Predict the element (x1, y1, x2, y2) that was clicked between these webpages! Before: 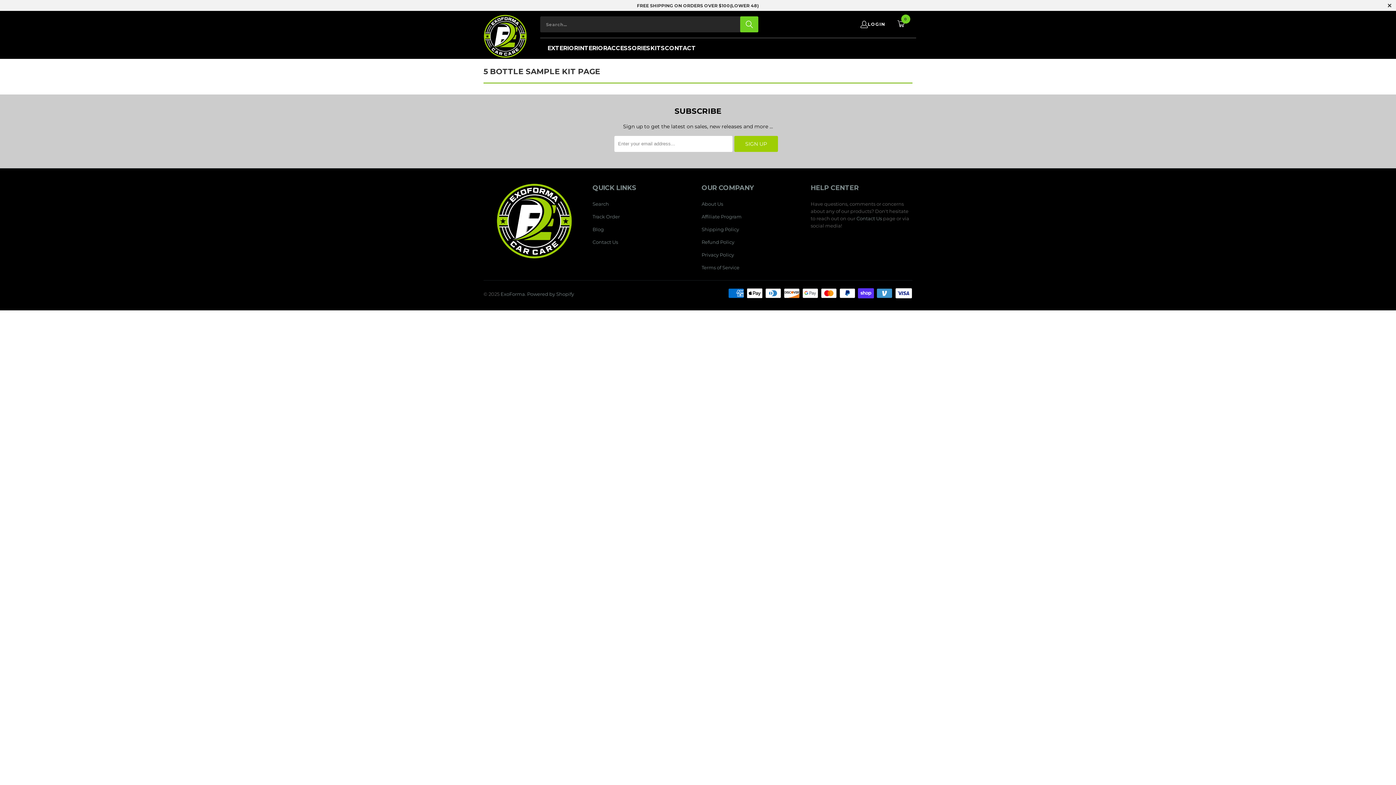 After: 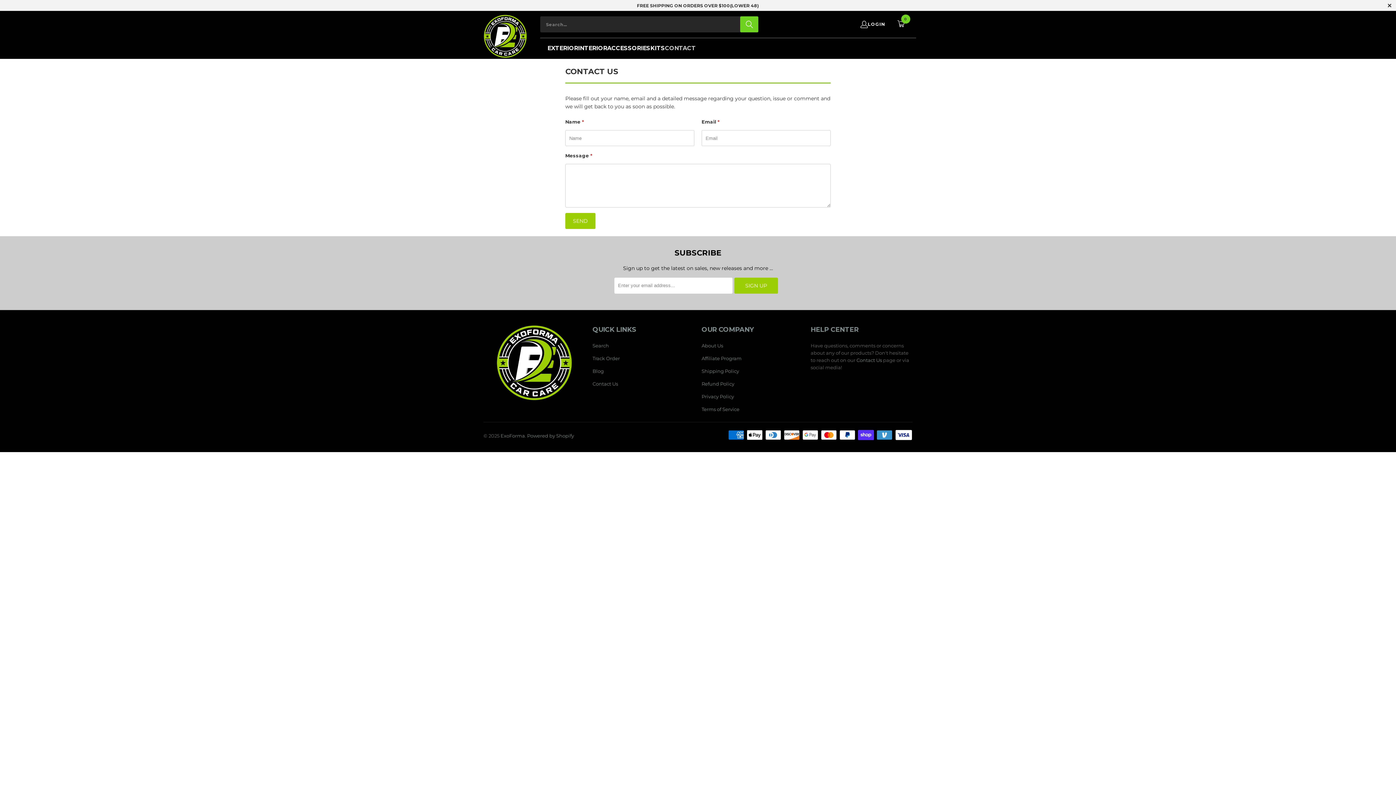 Action: bbox: (856, 215, 882, 221) label: Contact Us